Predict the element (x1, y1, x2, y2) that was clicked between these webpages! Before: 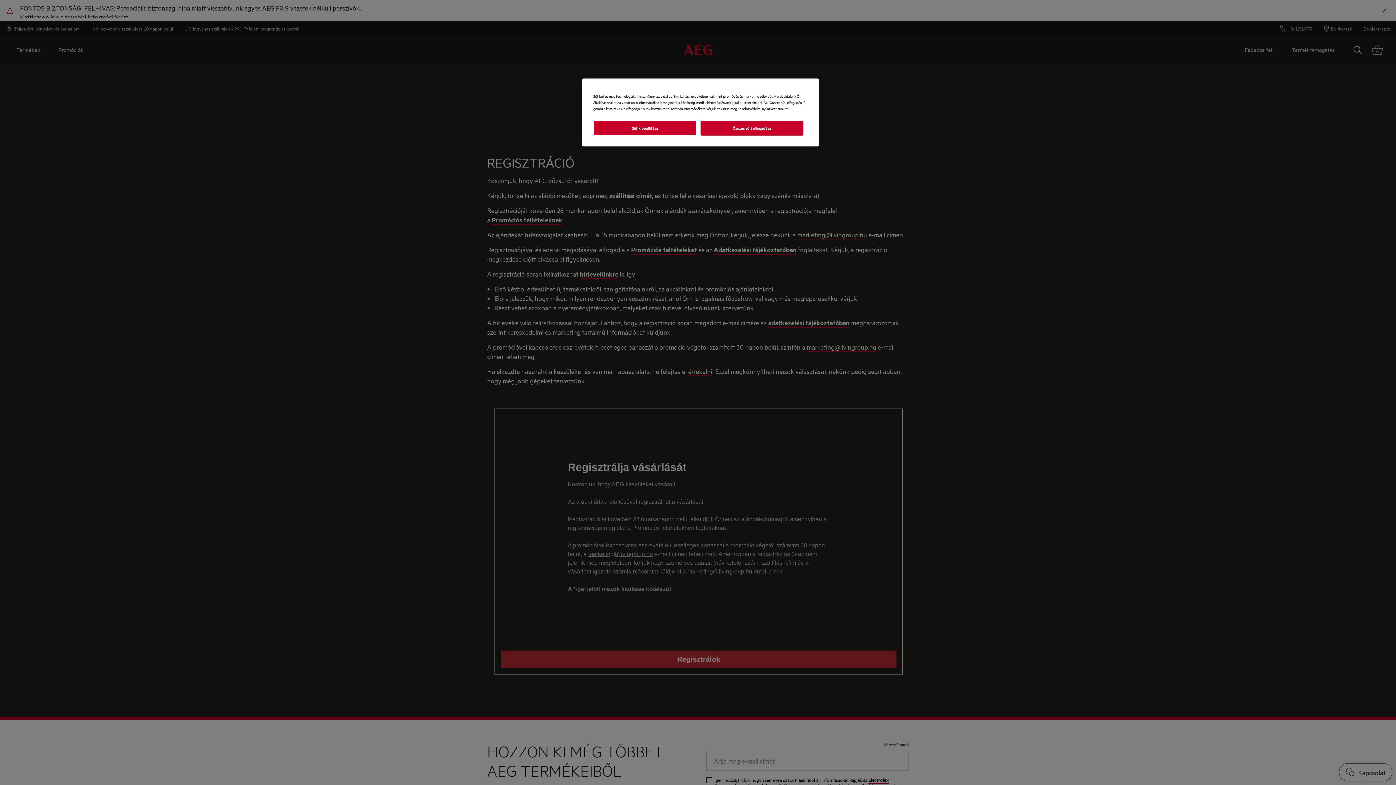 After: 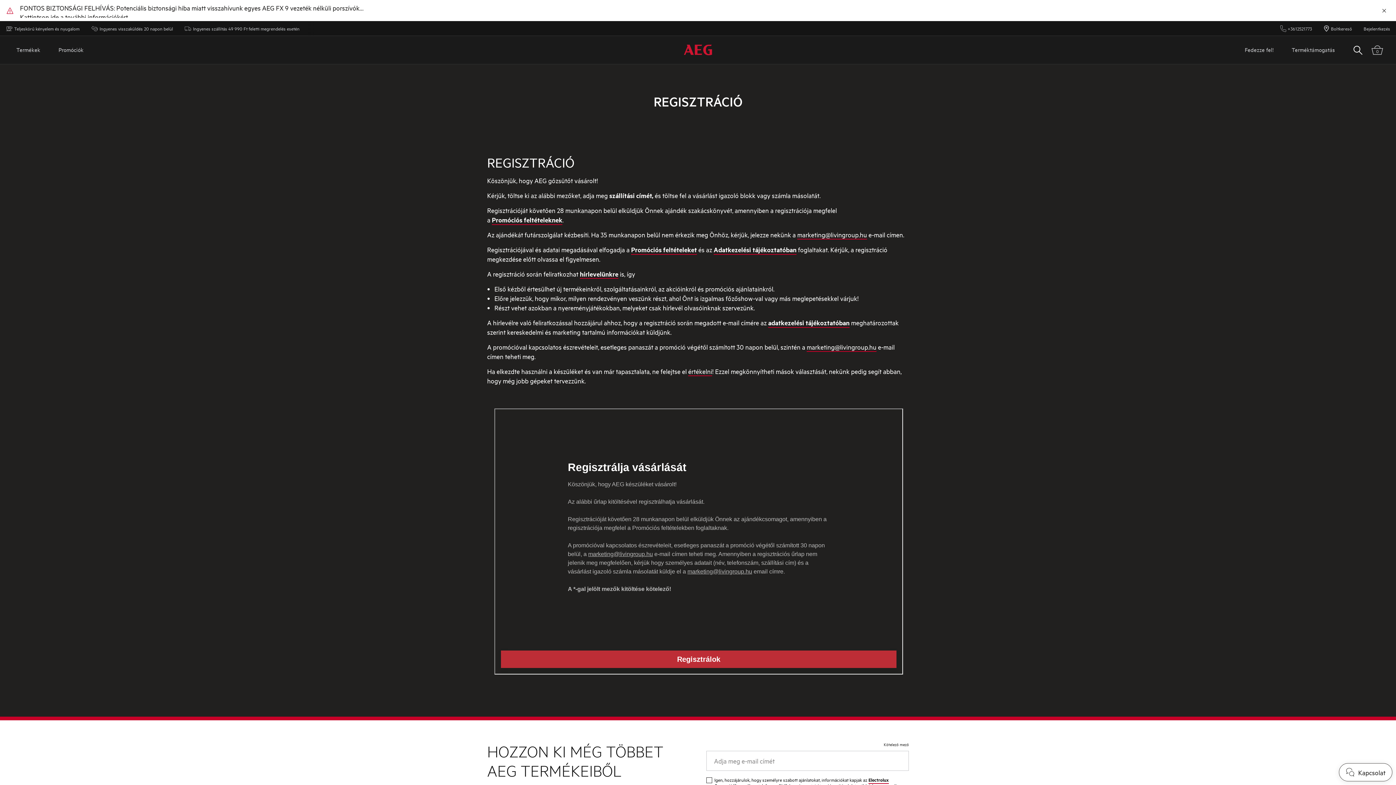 Action: label: Összes süti elfogadása bbox: (700, 120, 803, 135)